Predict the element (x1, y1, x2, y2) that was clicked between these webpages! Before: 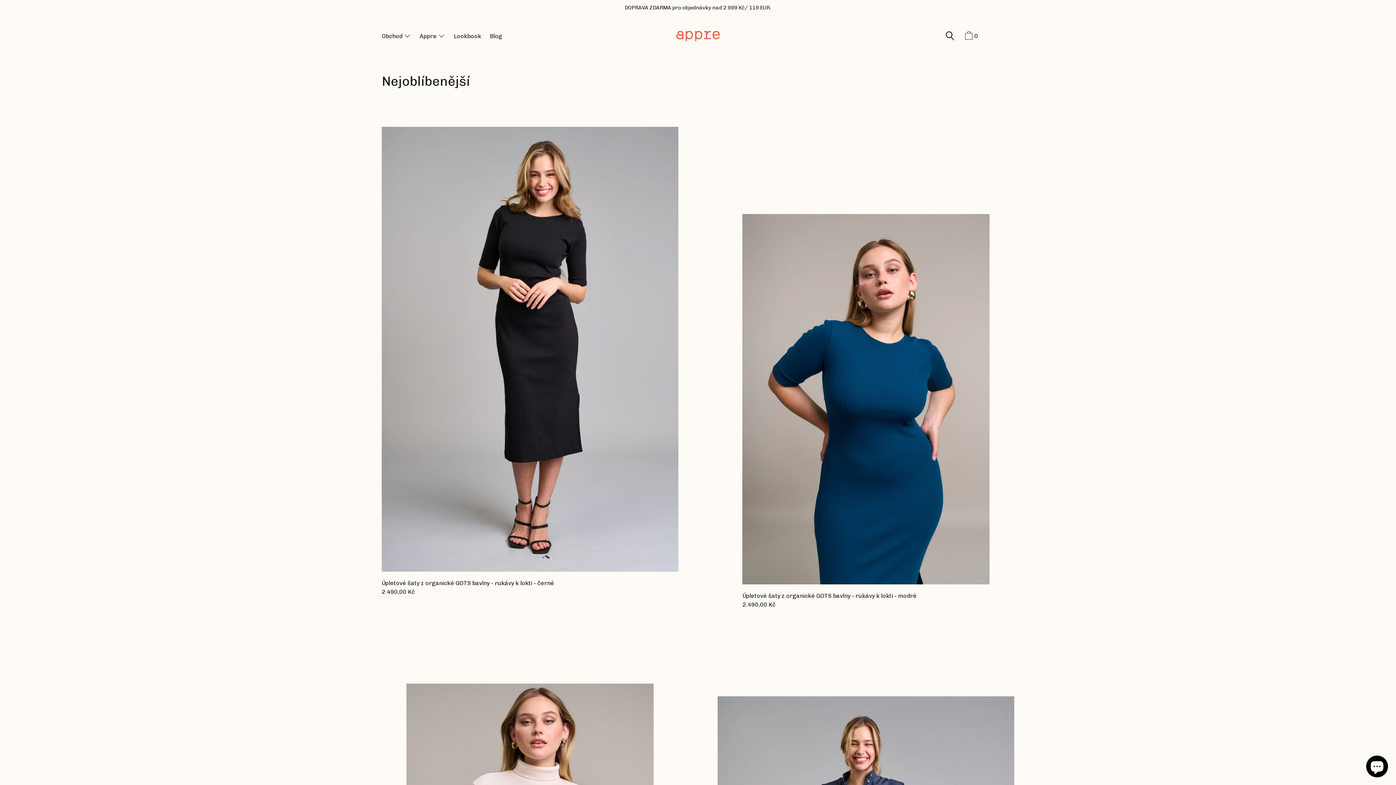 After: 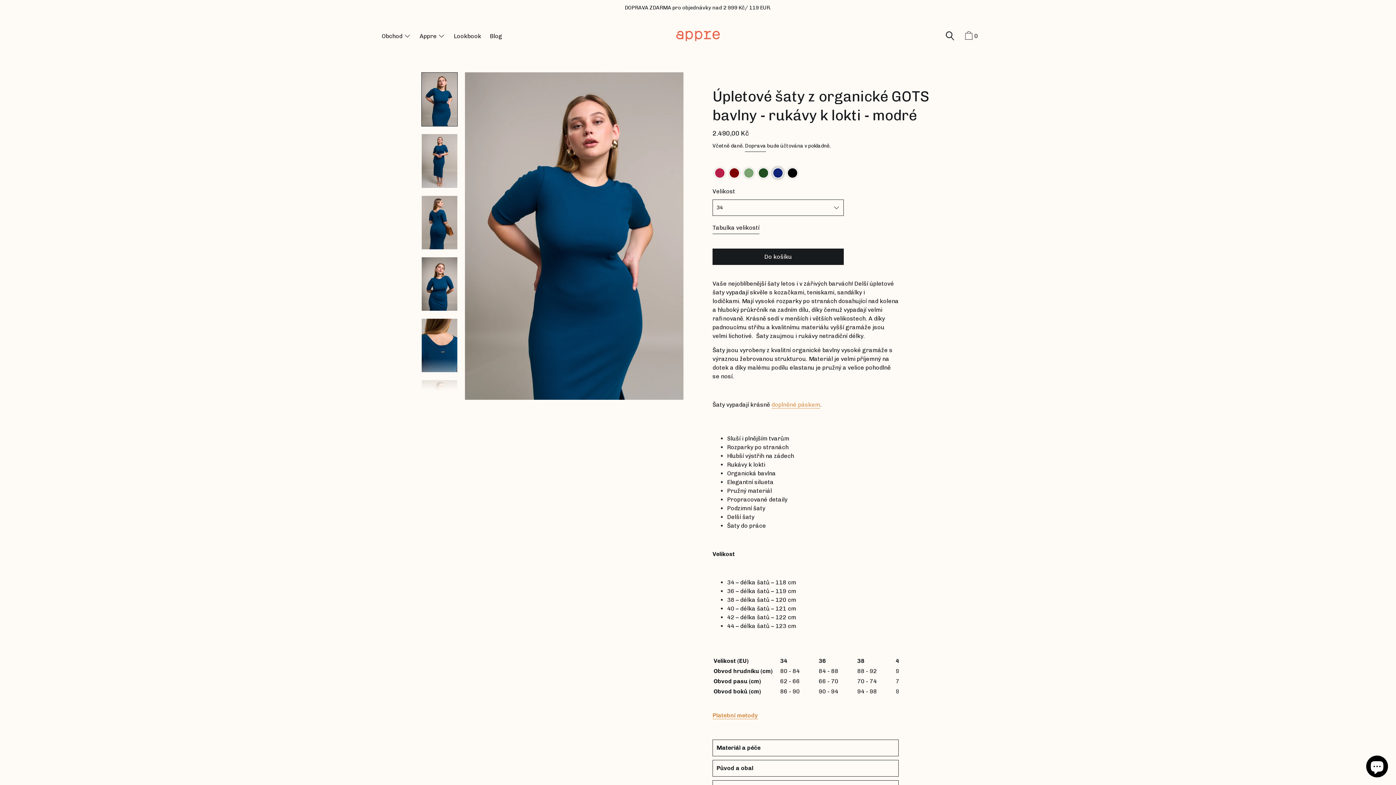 Action: label: Úpletové šaty z organické GOTS bavlny - rukávy k lokti - modré

2.490,00 Kč bbox: (742, 214, 989, 609)